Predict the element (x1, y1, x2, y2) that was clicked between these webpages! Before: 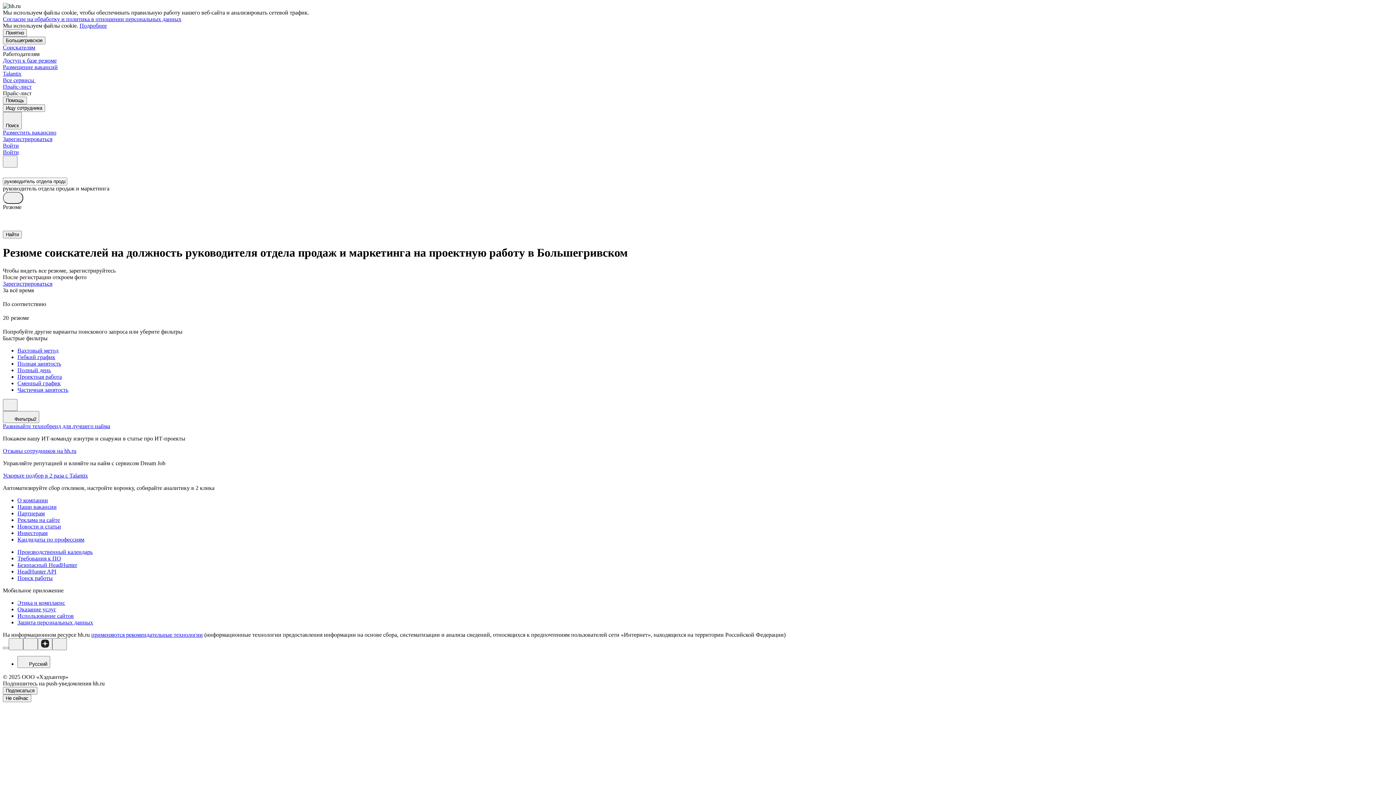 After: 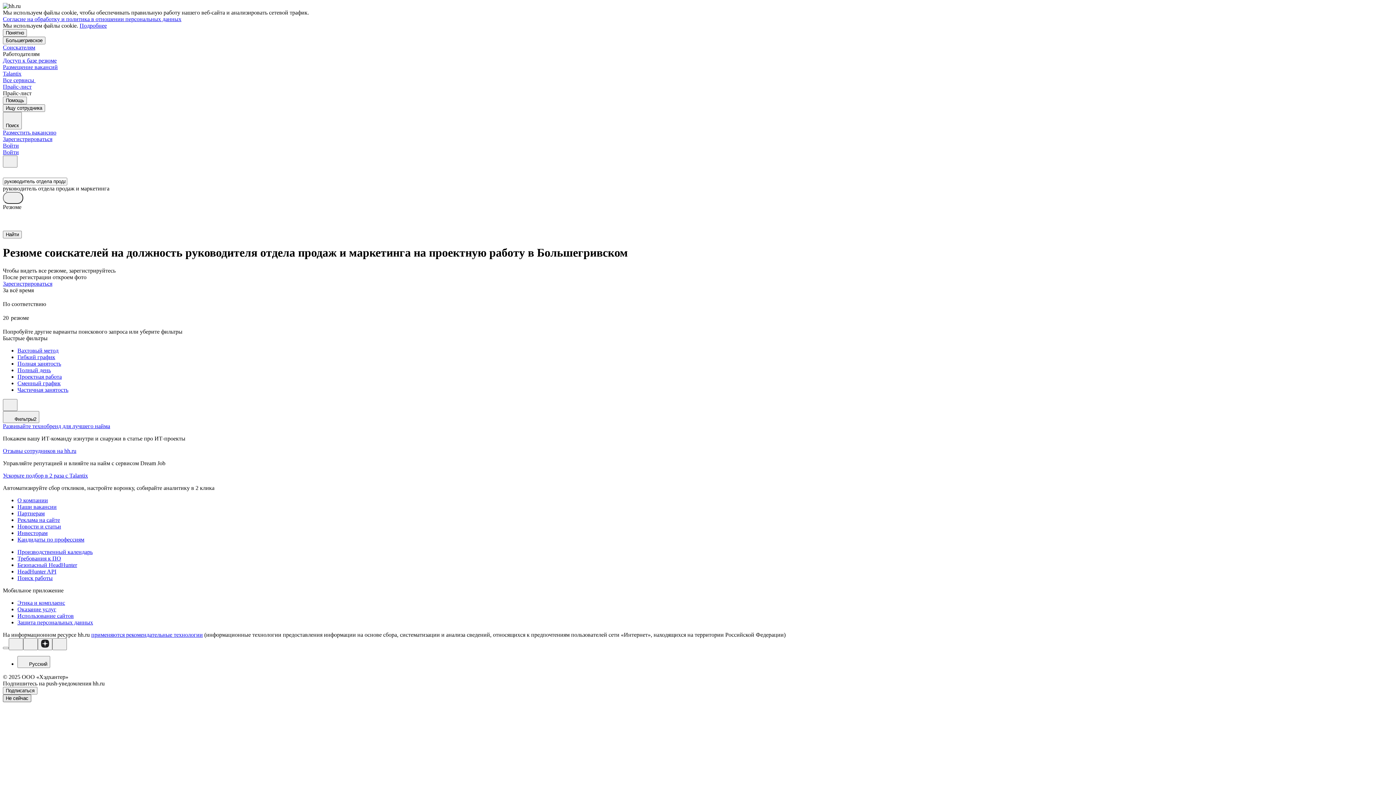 Action: bbox: (2, 694, 31, 702) label: Не сейчас